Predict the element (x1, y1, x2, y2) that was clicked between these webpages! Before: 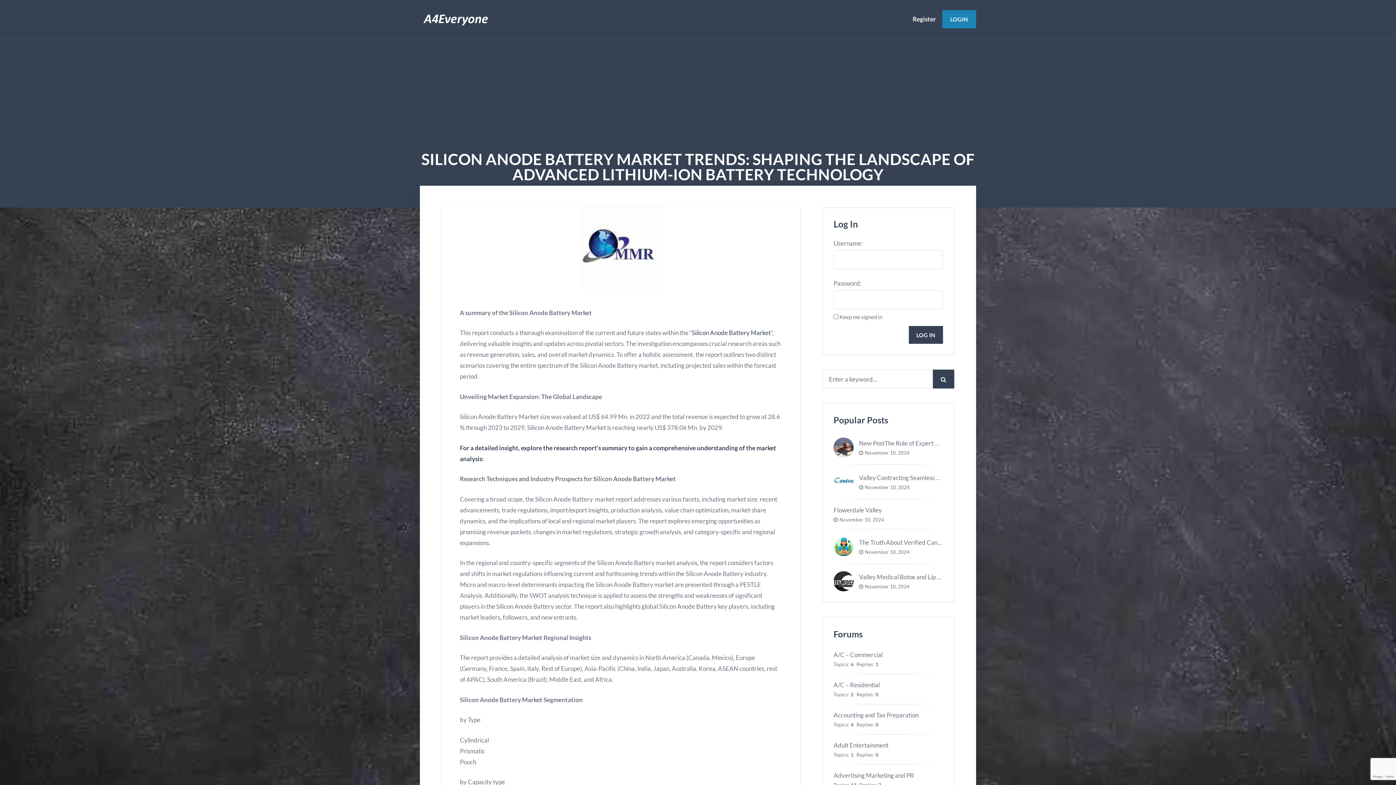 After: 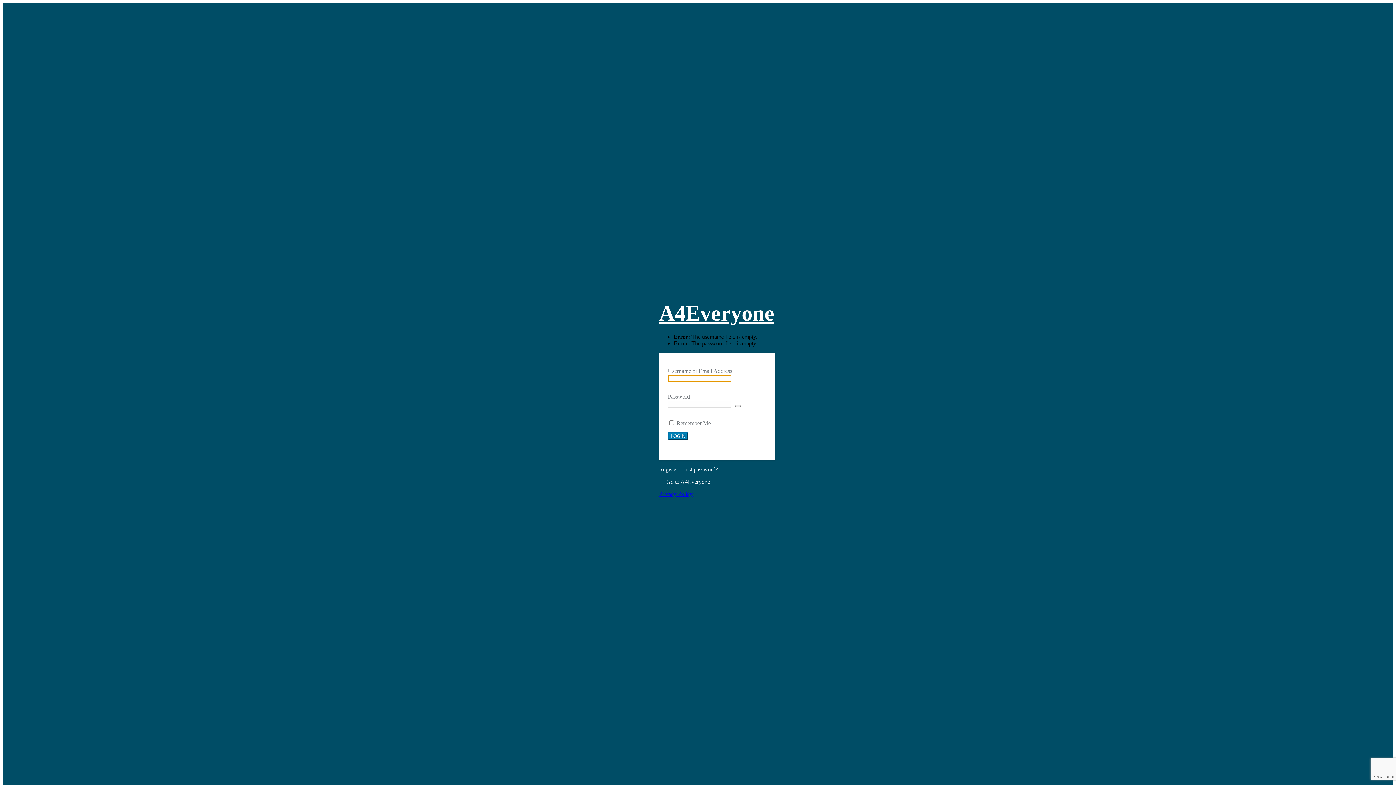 Action: bbox: (908, 326, 943, 343) label: LOG IN